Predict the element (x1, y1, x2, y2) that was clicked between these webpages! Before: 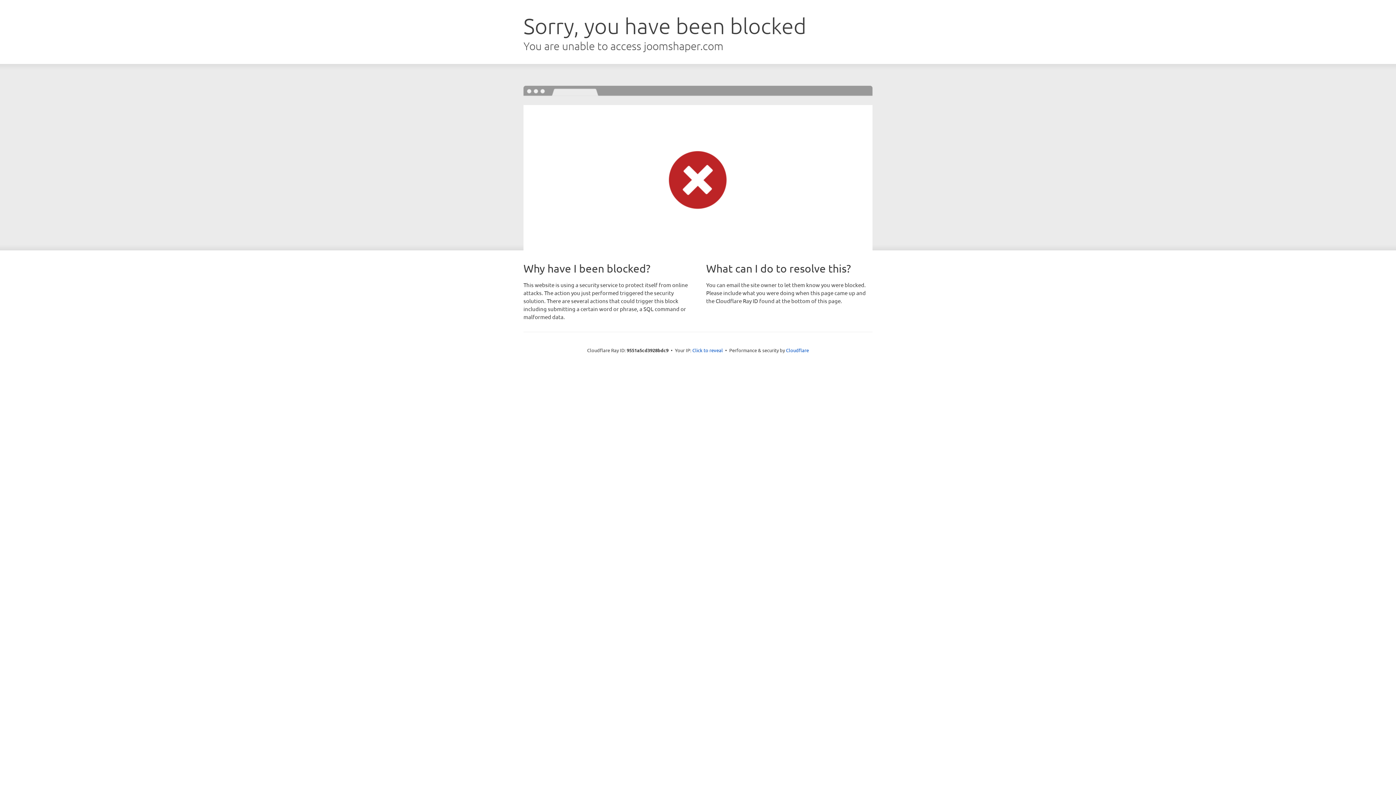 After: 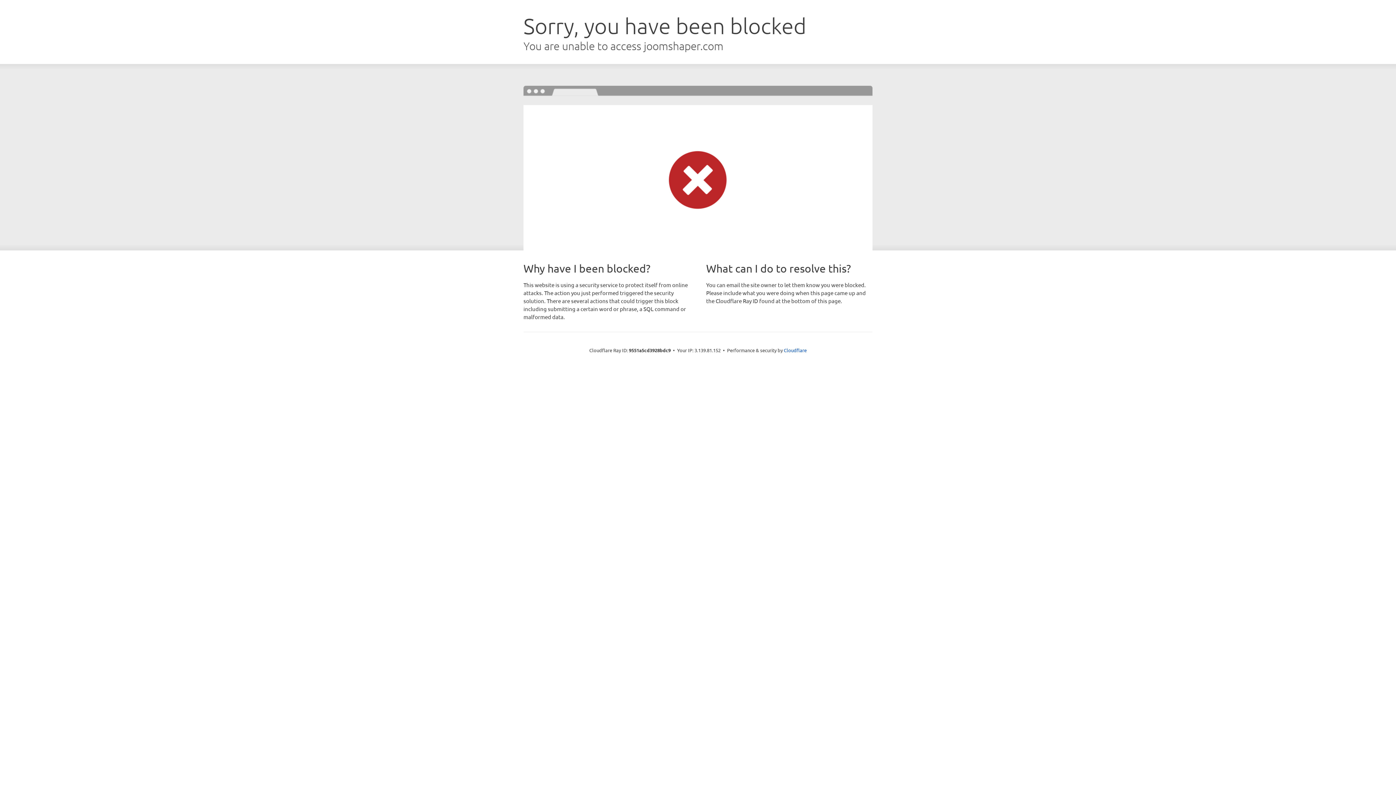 Action: label: Click to reveal bbox: (692, 346, 723, 353)